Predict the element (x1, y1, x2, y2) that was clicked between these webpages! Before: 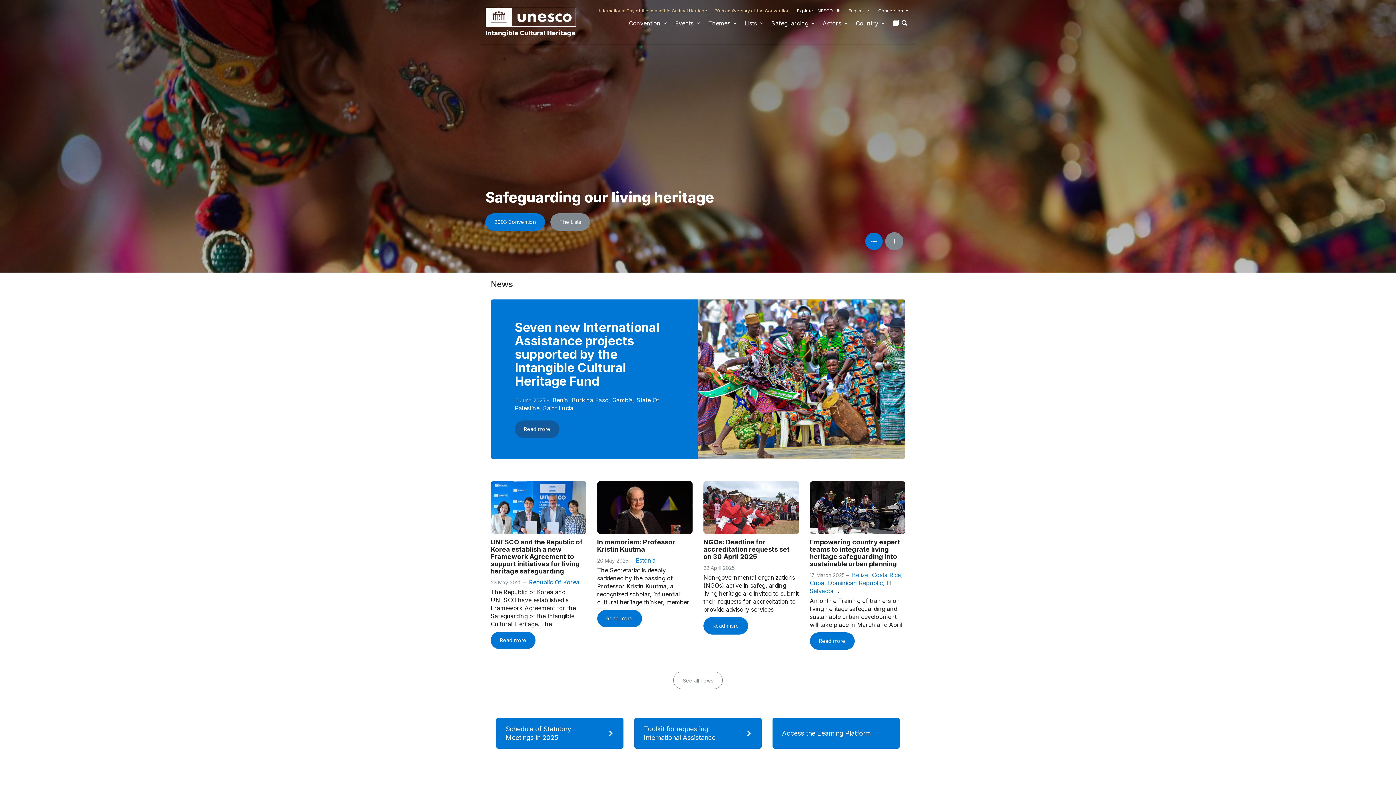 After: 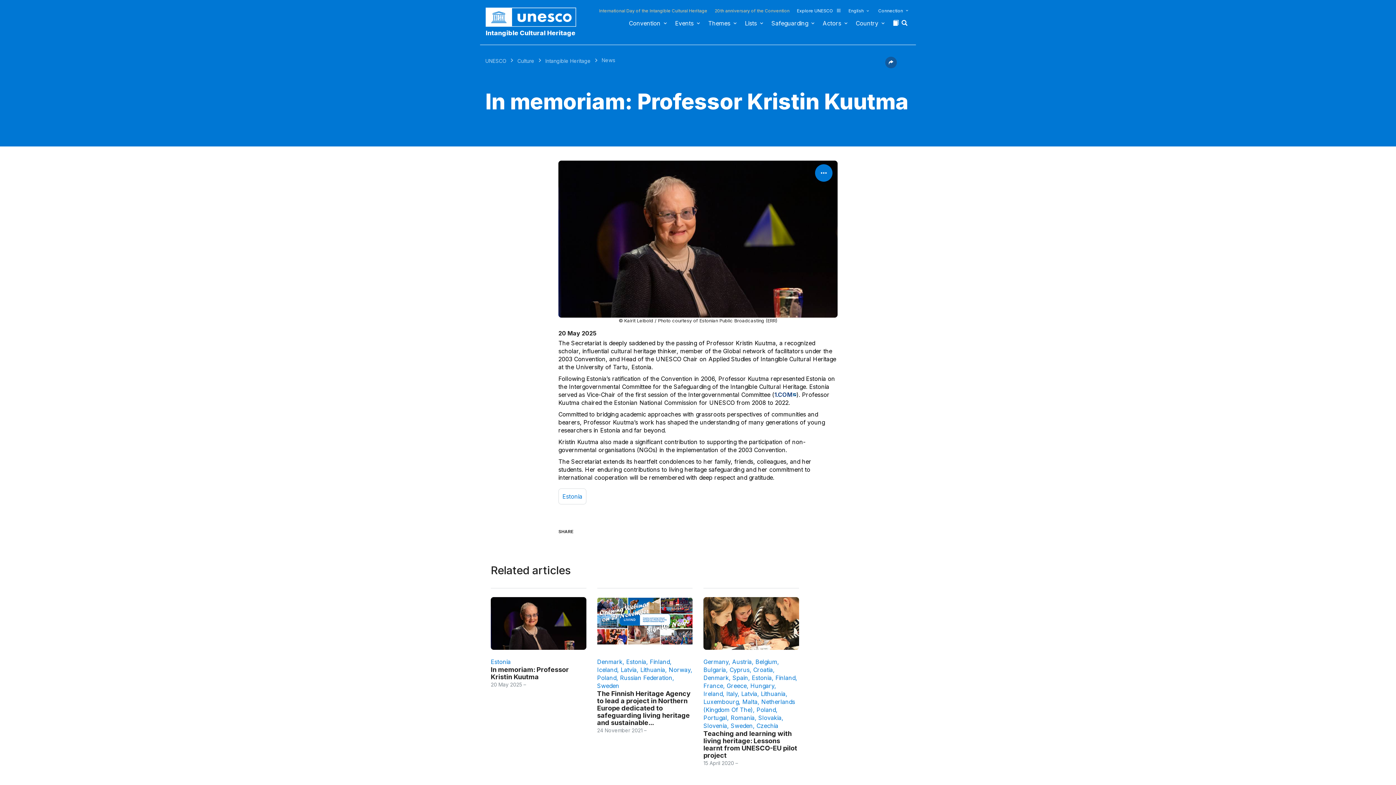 Action: bbox: (597, 481, 692, 534)